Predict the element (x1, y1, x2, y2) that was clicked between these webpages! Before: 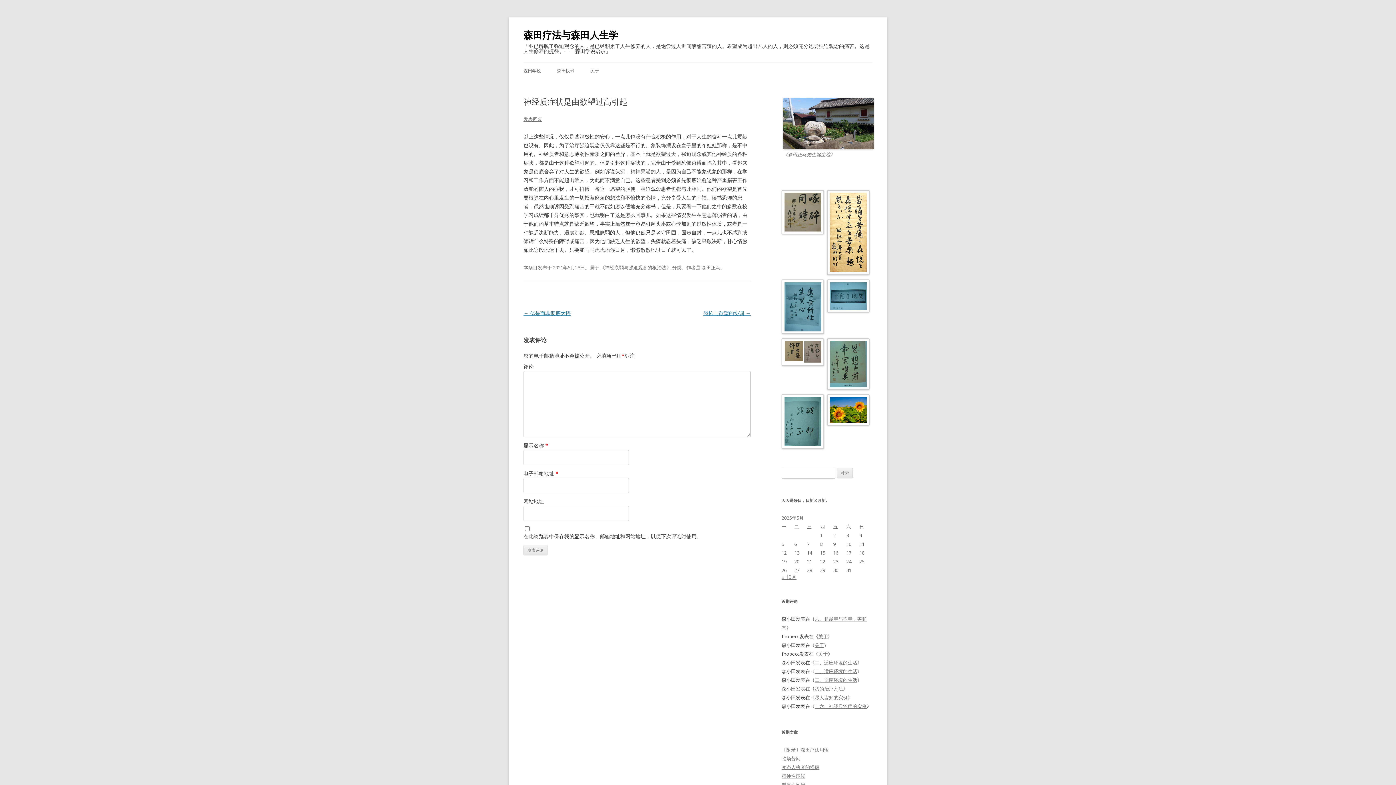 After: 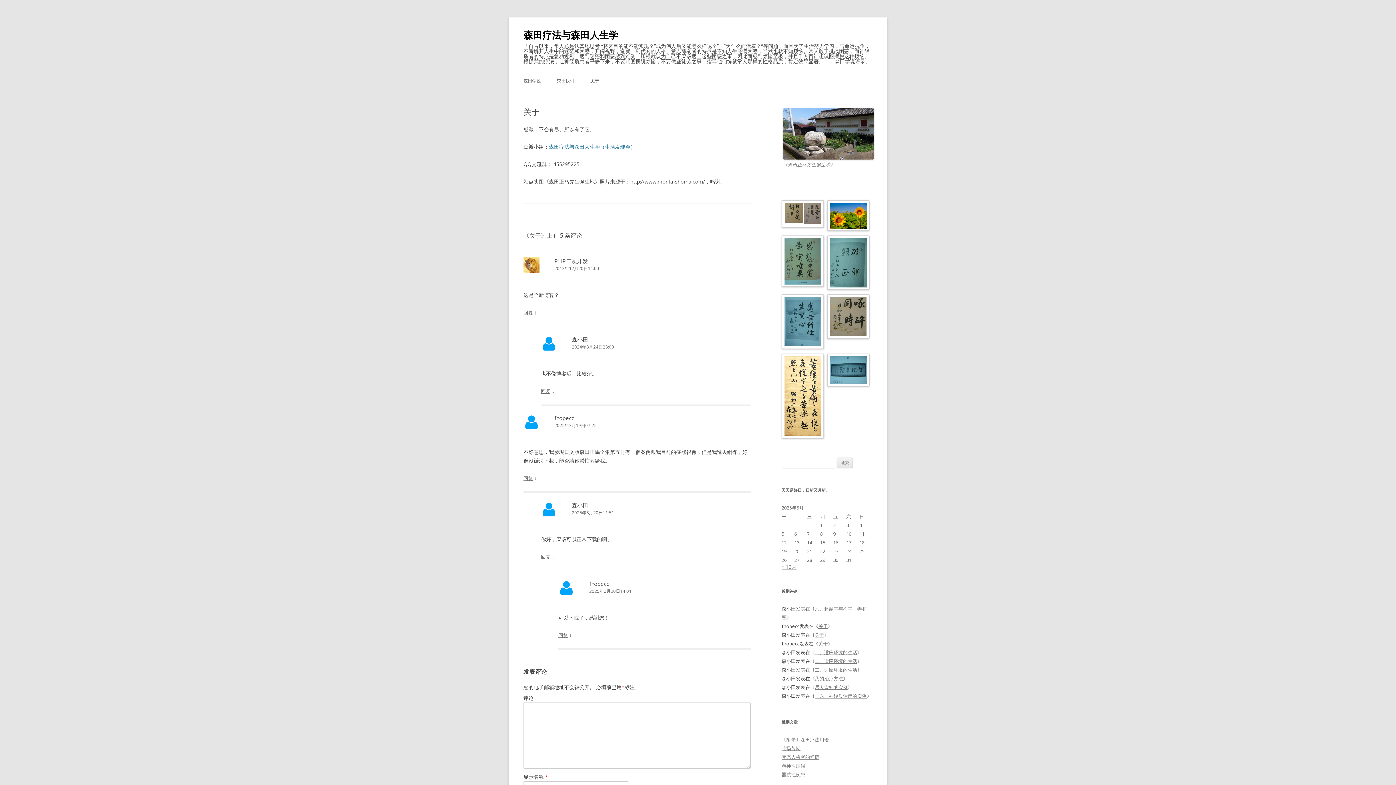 Action: bbox: (590, 62, 599, 78) label: 关于